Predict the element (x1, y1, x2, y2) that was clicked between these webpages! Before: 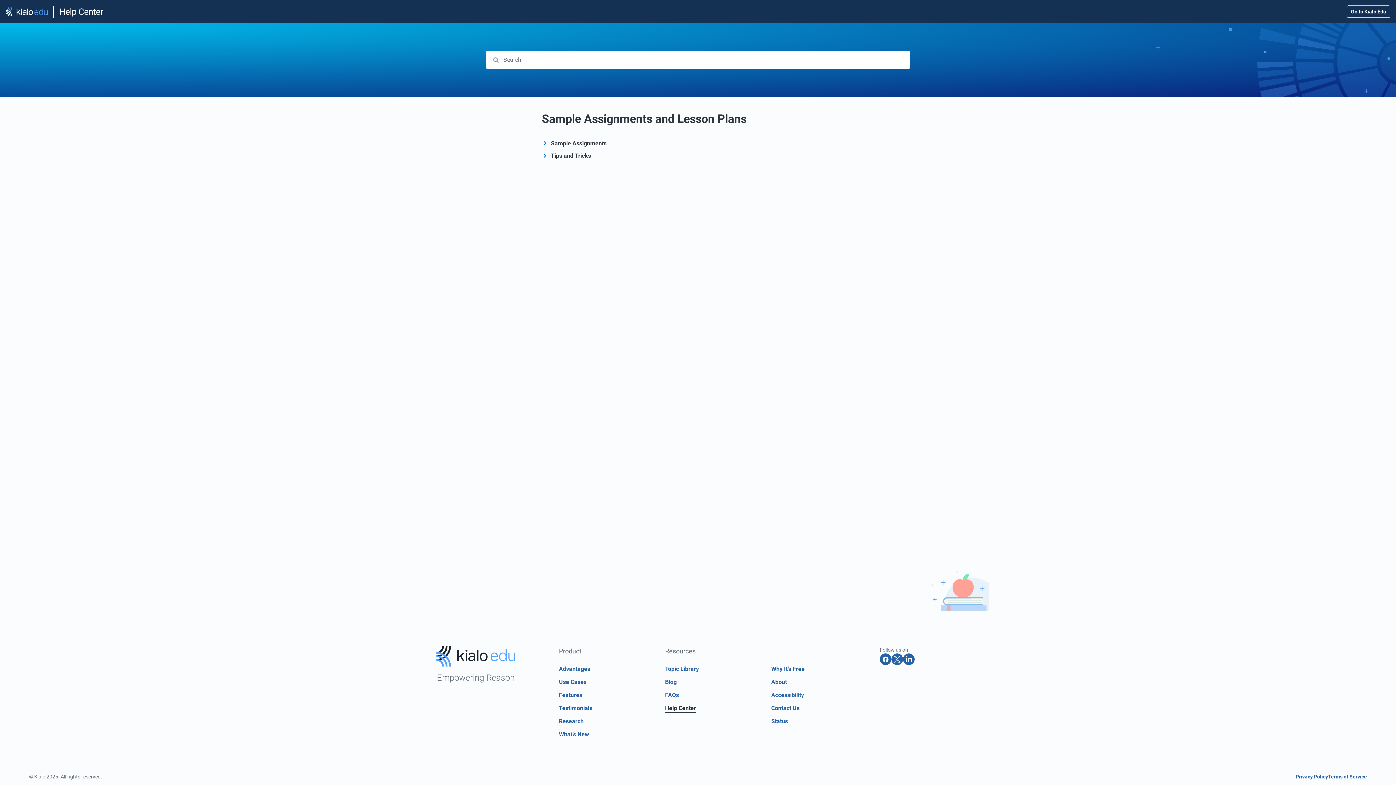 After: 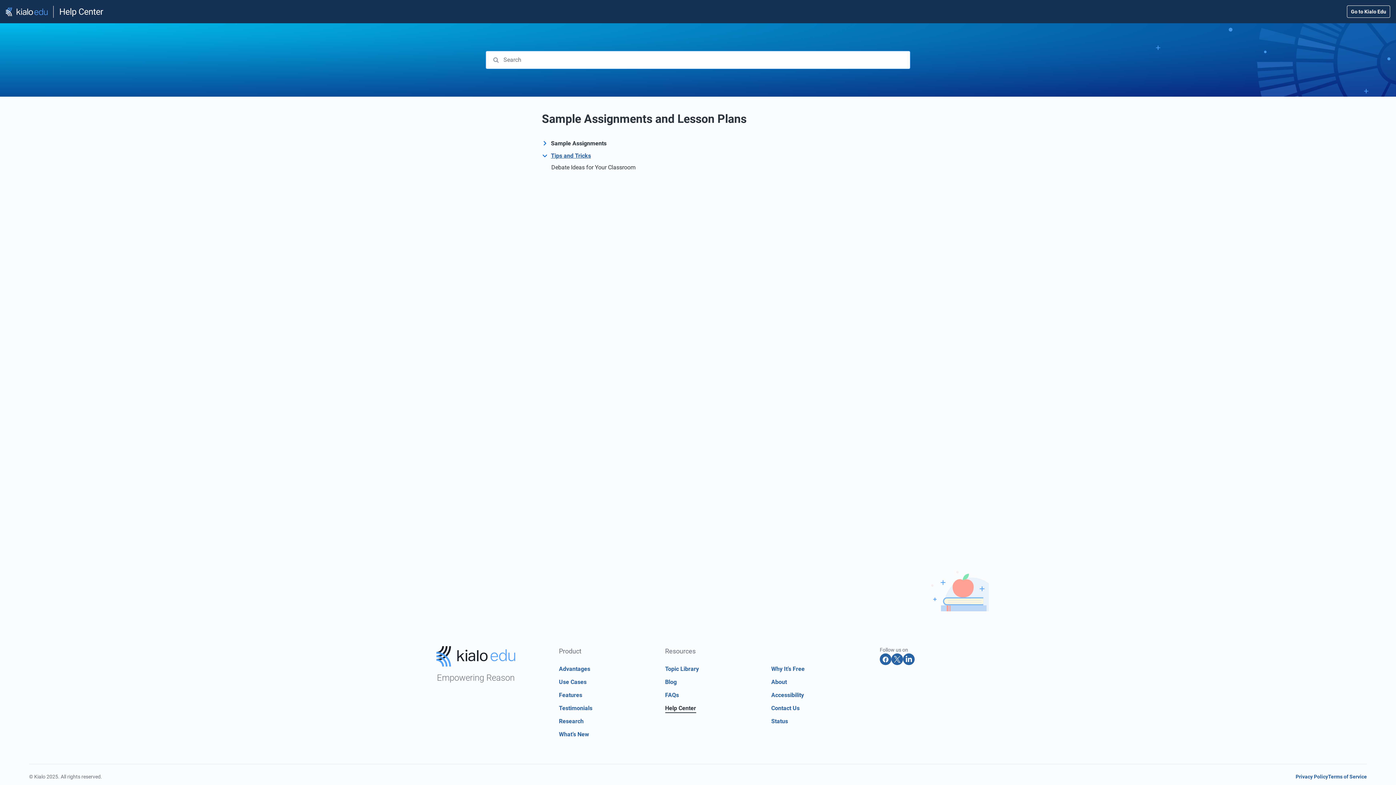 Action: label: Tips and Tricks bbox: (551, 151, 591, 160)